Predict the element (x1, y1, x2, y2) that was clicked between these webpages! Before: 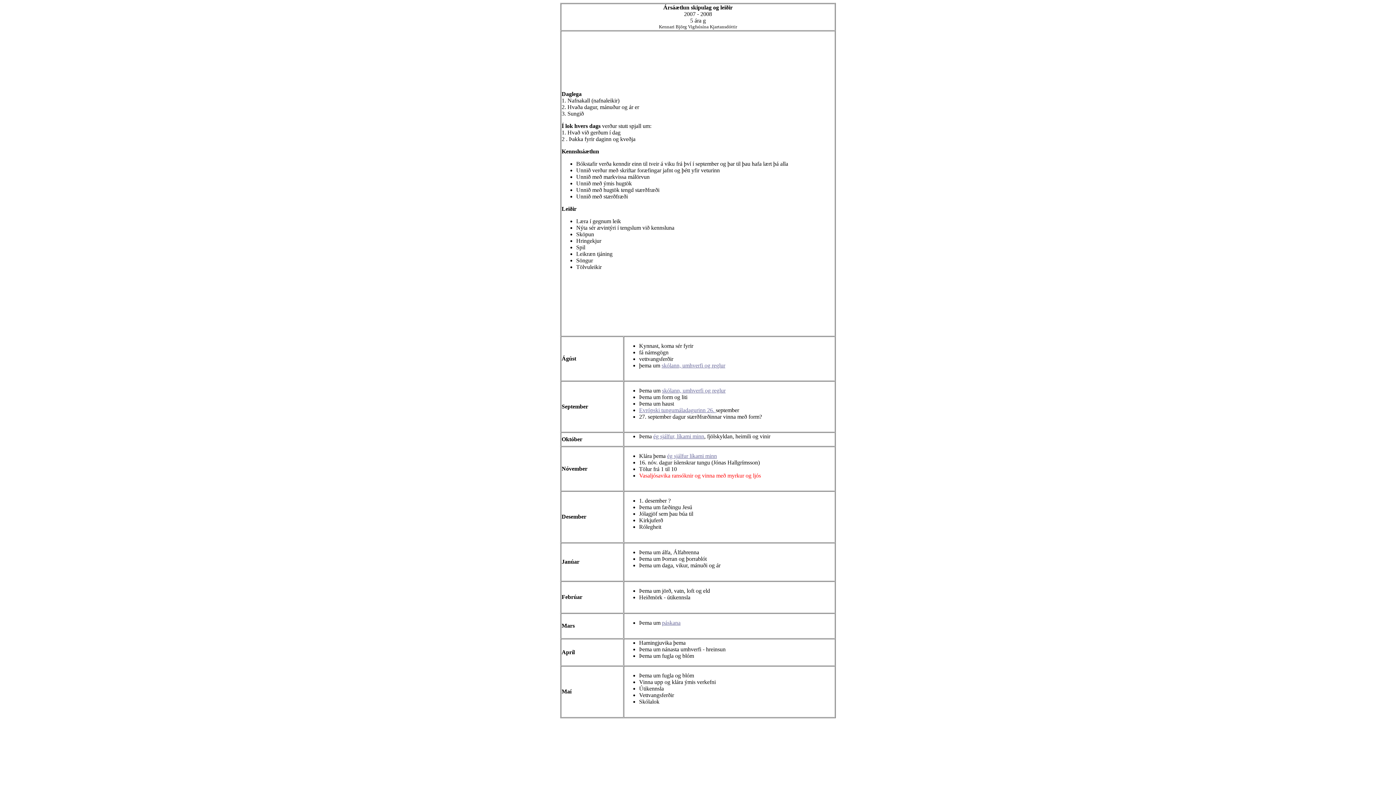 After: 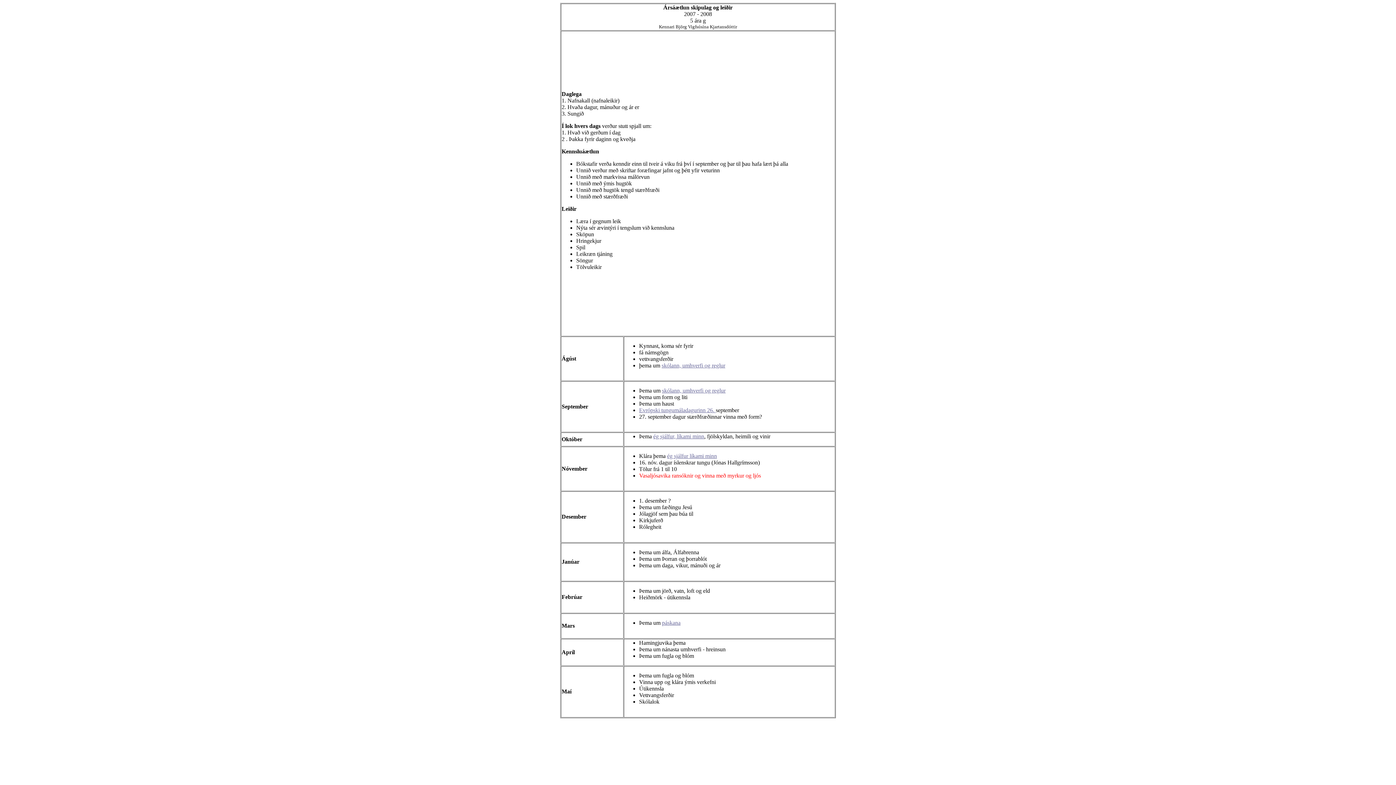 Action: label: páskana bbox: (662, 620, 680, 626)